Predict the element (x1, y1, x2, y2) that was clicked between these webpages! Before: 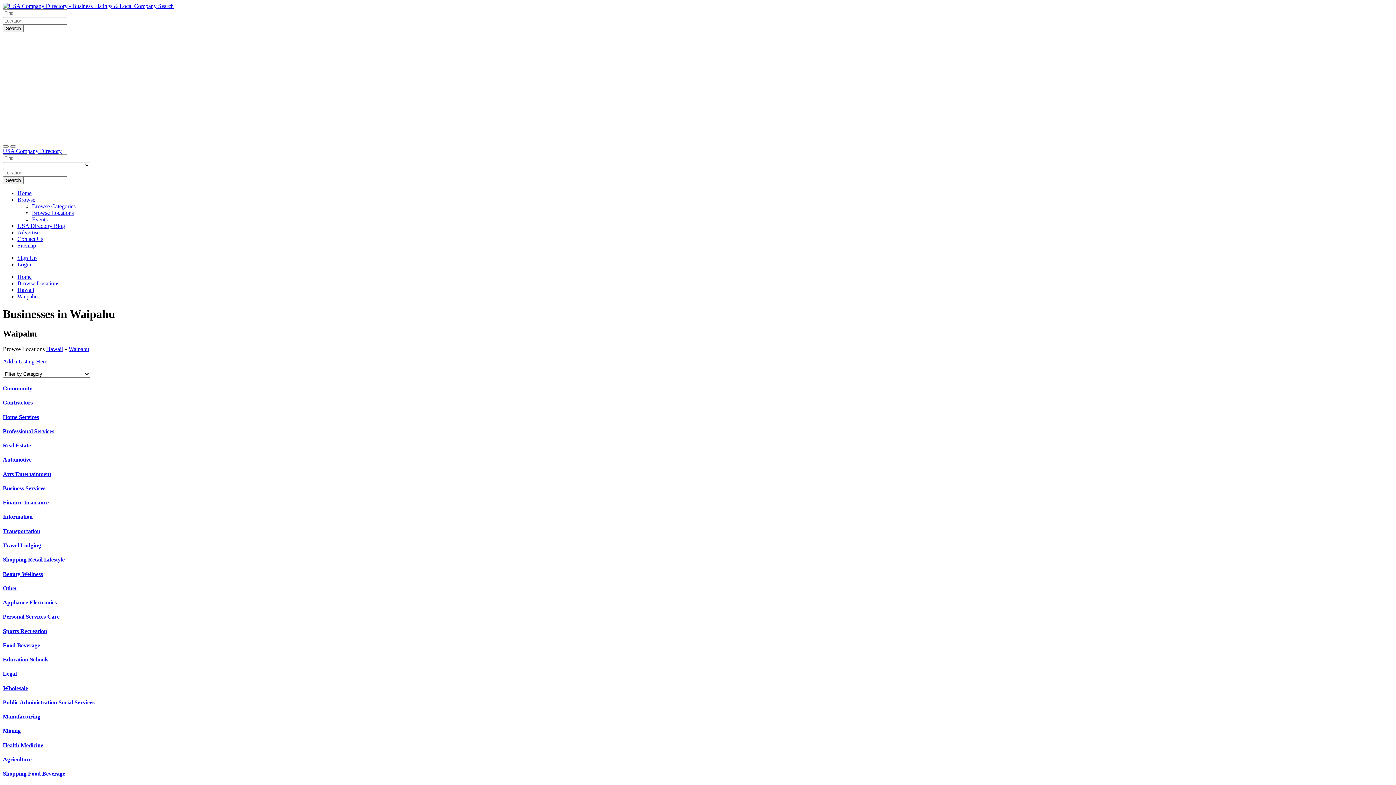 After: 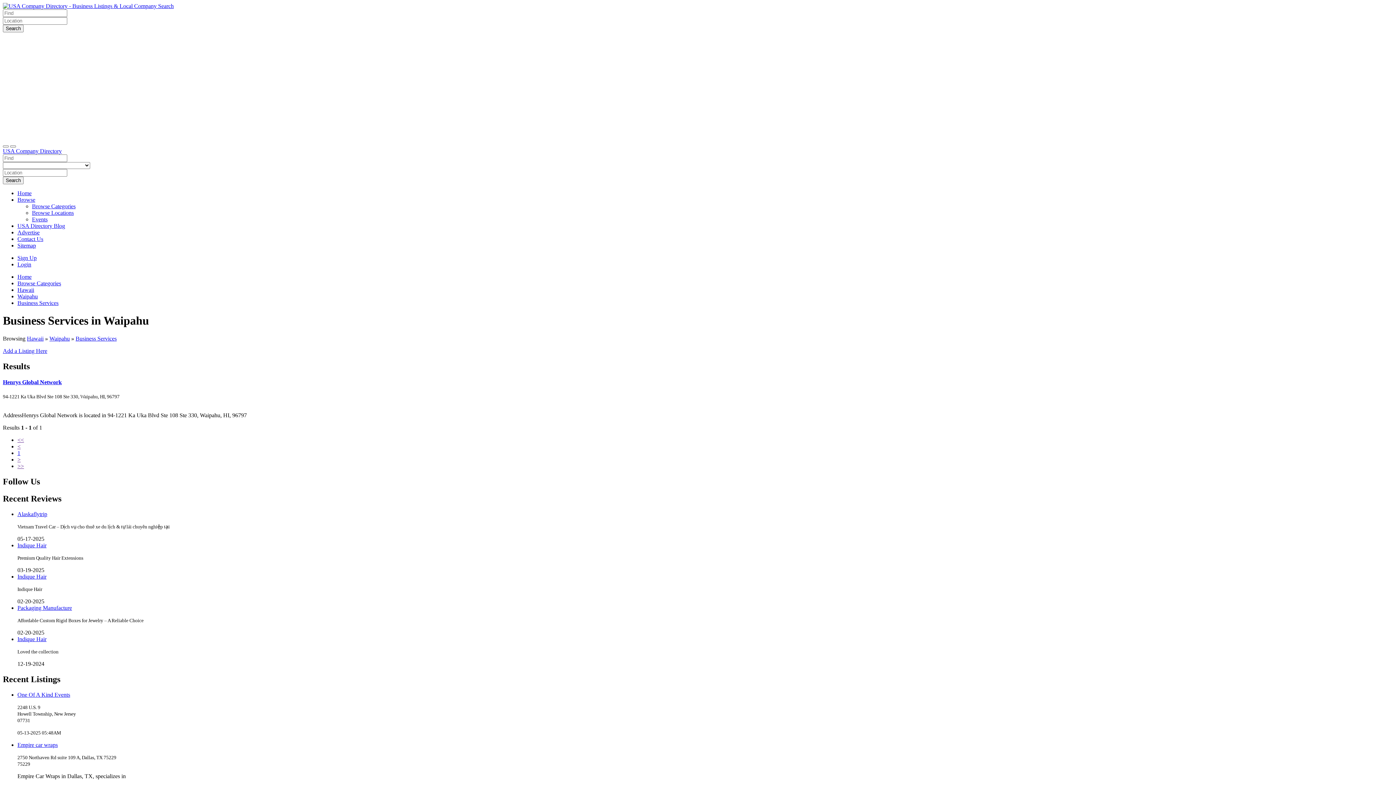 Action: bbox: (2, 485, 45, 491) label: Business Services